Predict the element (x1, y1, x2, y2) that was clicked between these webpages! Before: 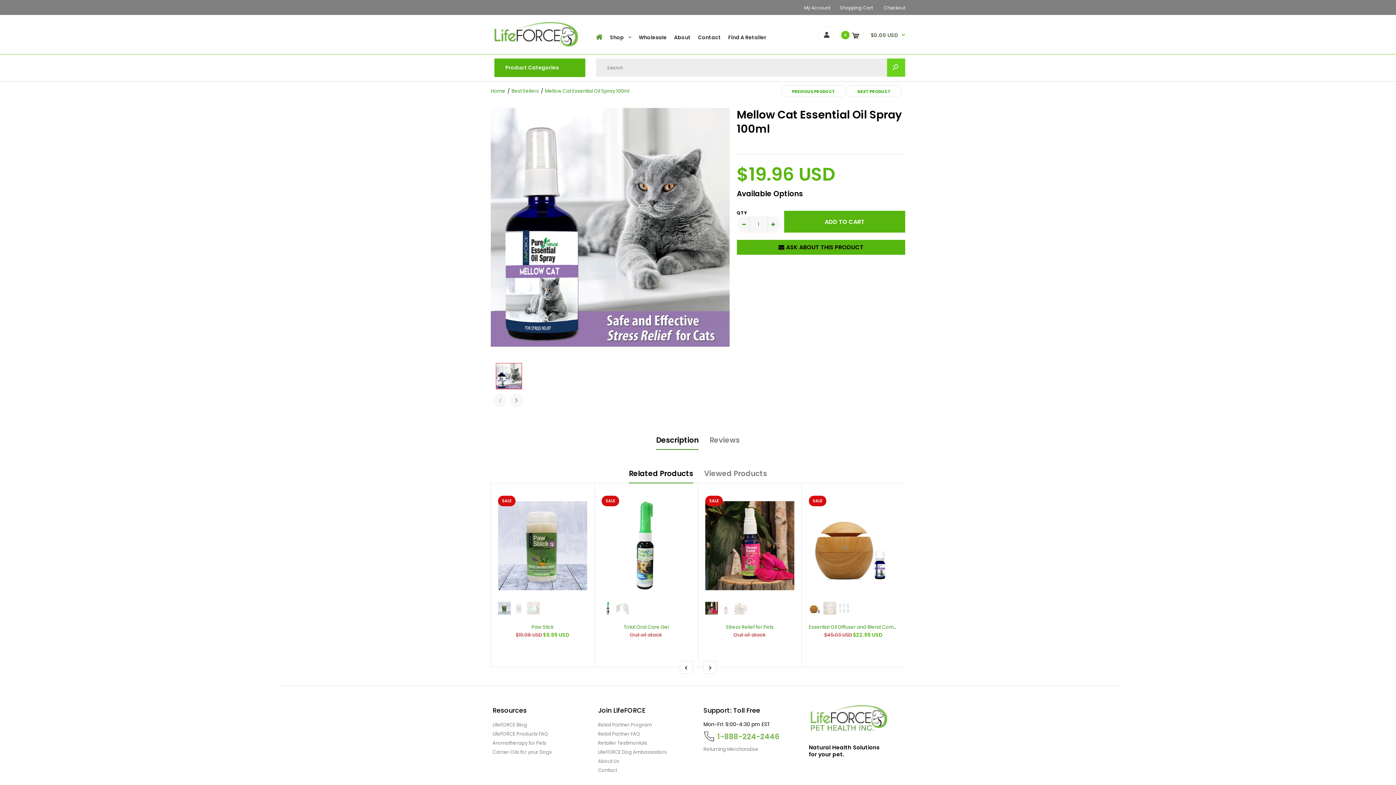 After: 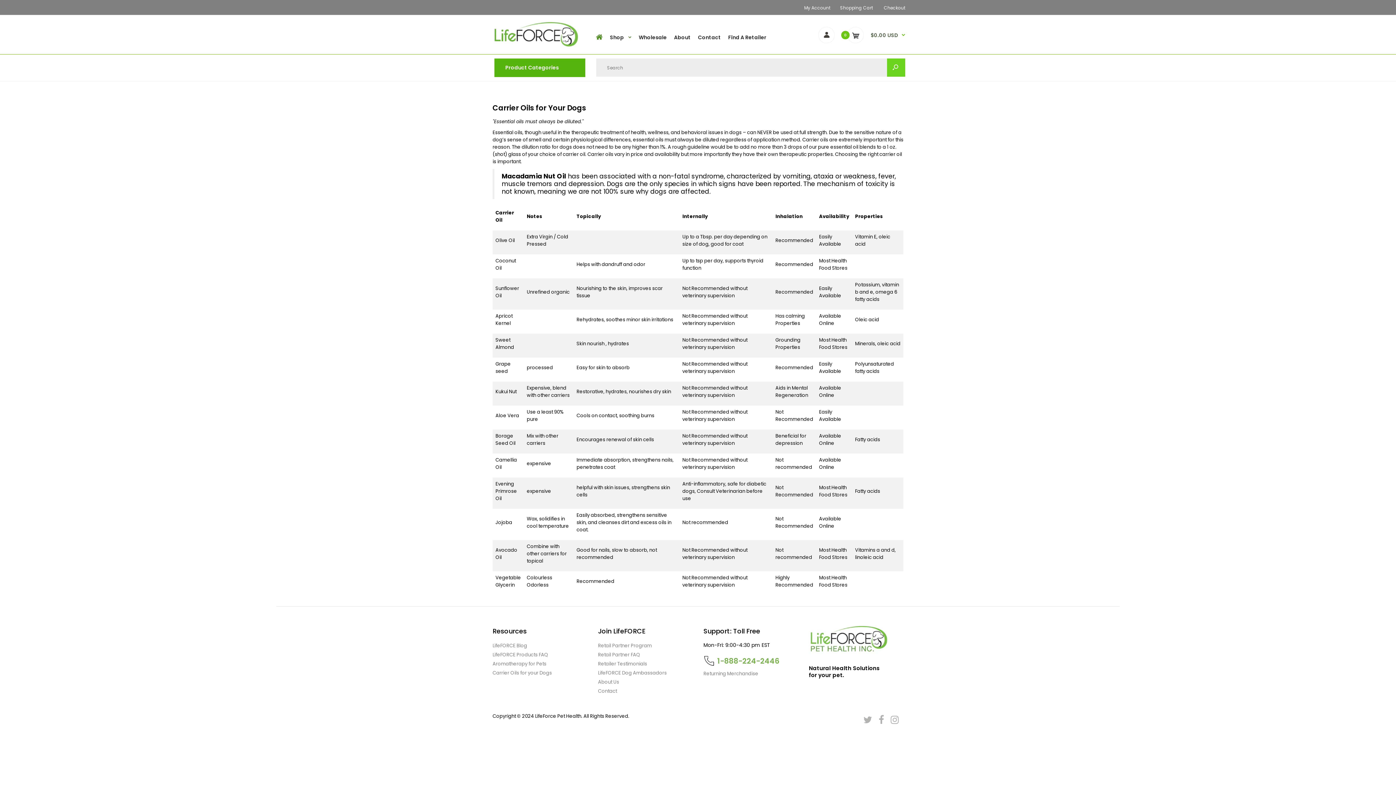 Action: label: Carrier Oils for your Dogs bbox: (492, 748, 552, 755)